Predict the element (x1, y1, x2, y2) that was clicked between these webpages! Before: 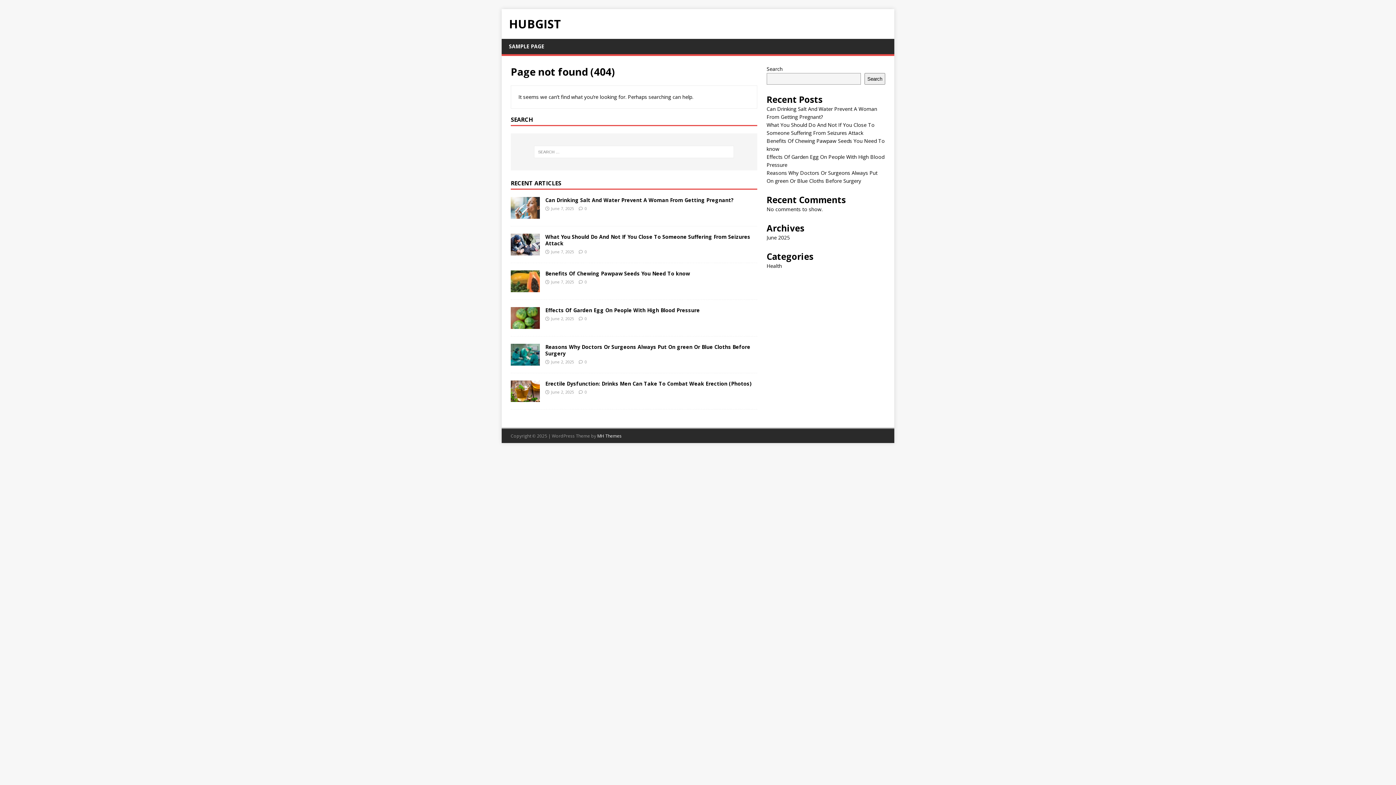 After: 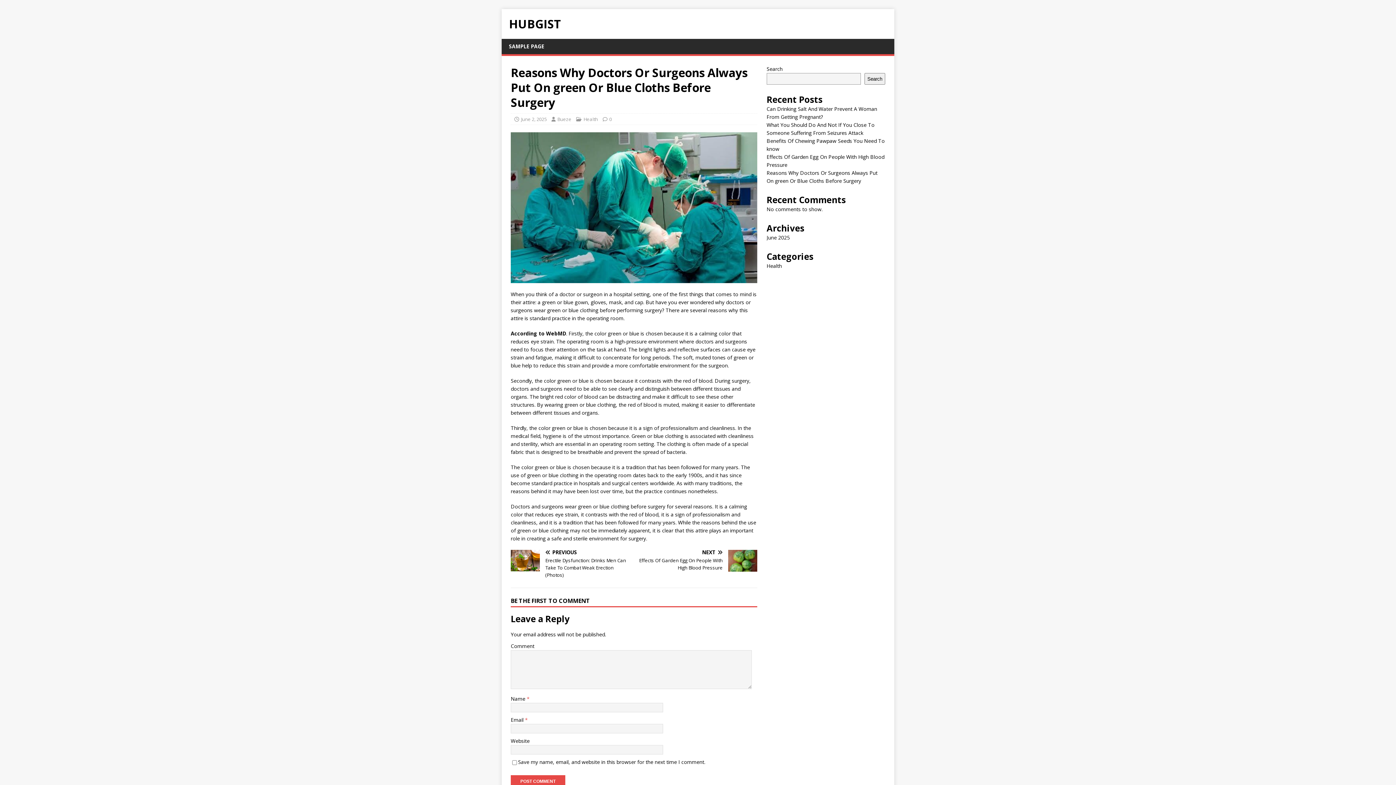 Action: bbox: (545, 343, 750, 357) label: Reasons Why Doctors Or Surgeons Always Put On green Or Blue Cloths Before Surgery